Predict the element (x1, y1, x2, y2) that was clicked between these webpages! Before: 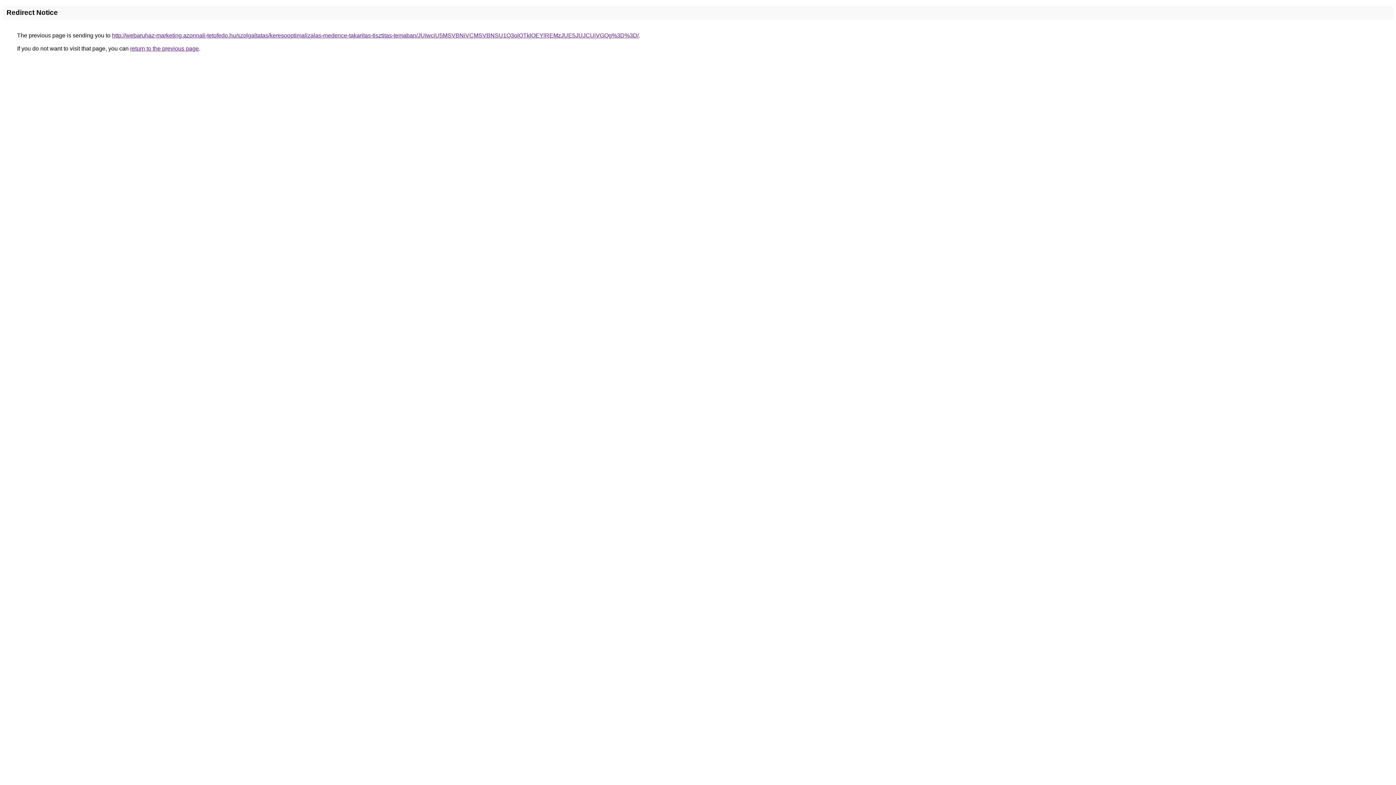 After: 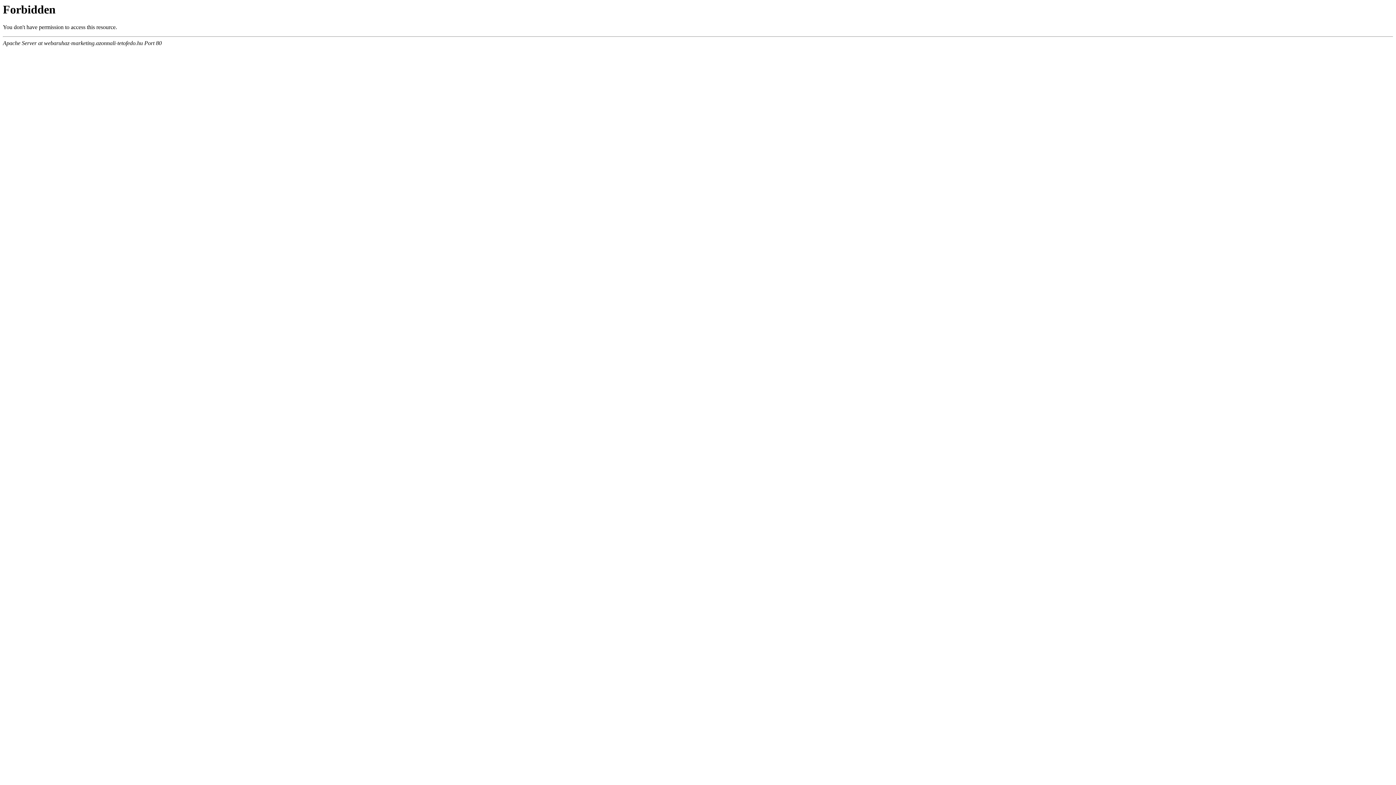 Action: bbox: (112, 32, 638, 38) label: http://webaruhaz-marketing.azonnali-tetofedo.hu/szolgaltatas/keresooptimalizalas-medence-takaritas-tisztitas-temaban/JUIwciU5MSVBNiVCMSVBNSU1Q3olOTklOEYlREMzJUE5JUJCUiVGQg%3D%3D/